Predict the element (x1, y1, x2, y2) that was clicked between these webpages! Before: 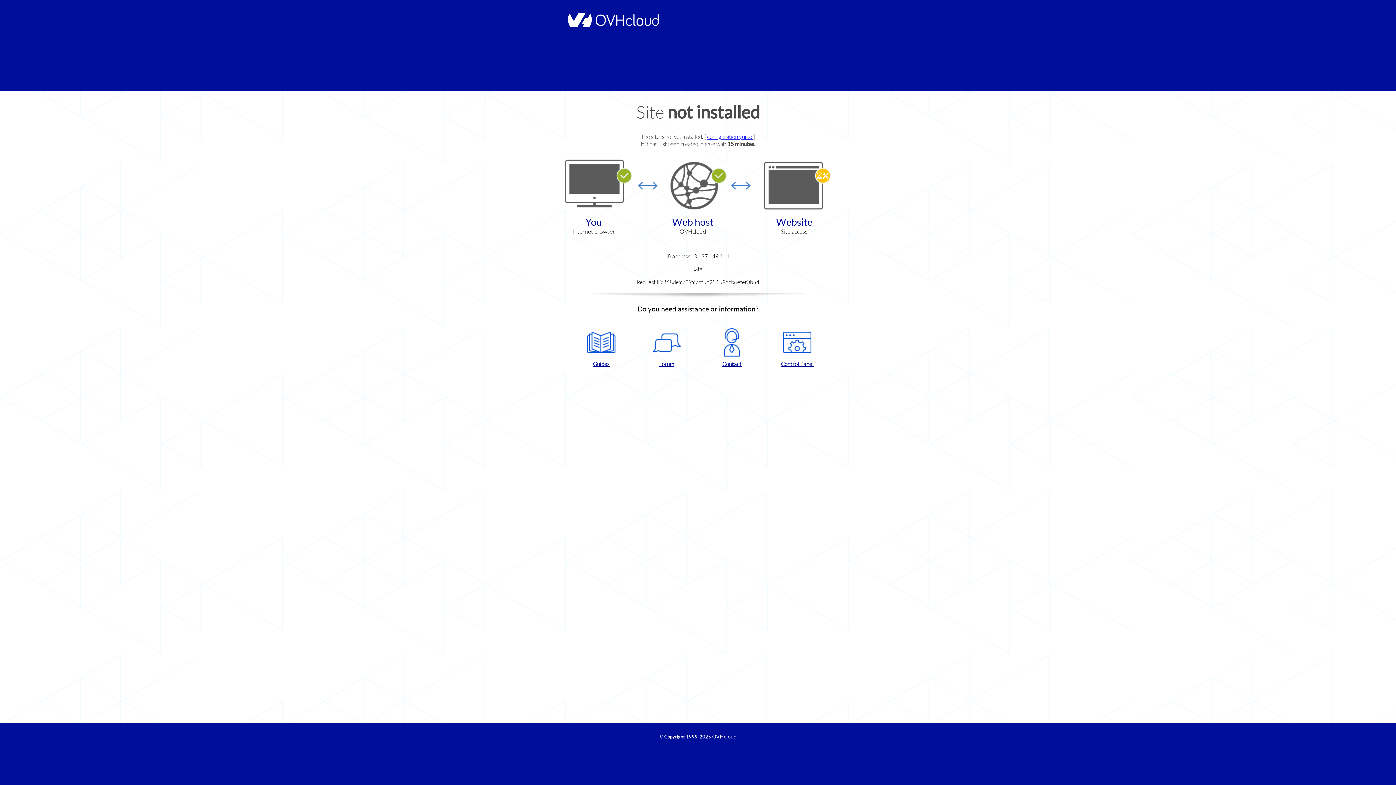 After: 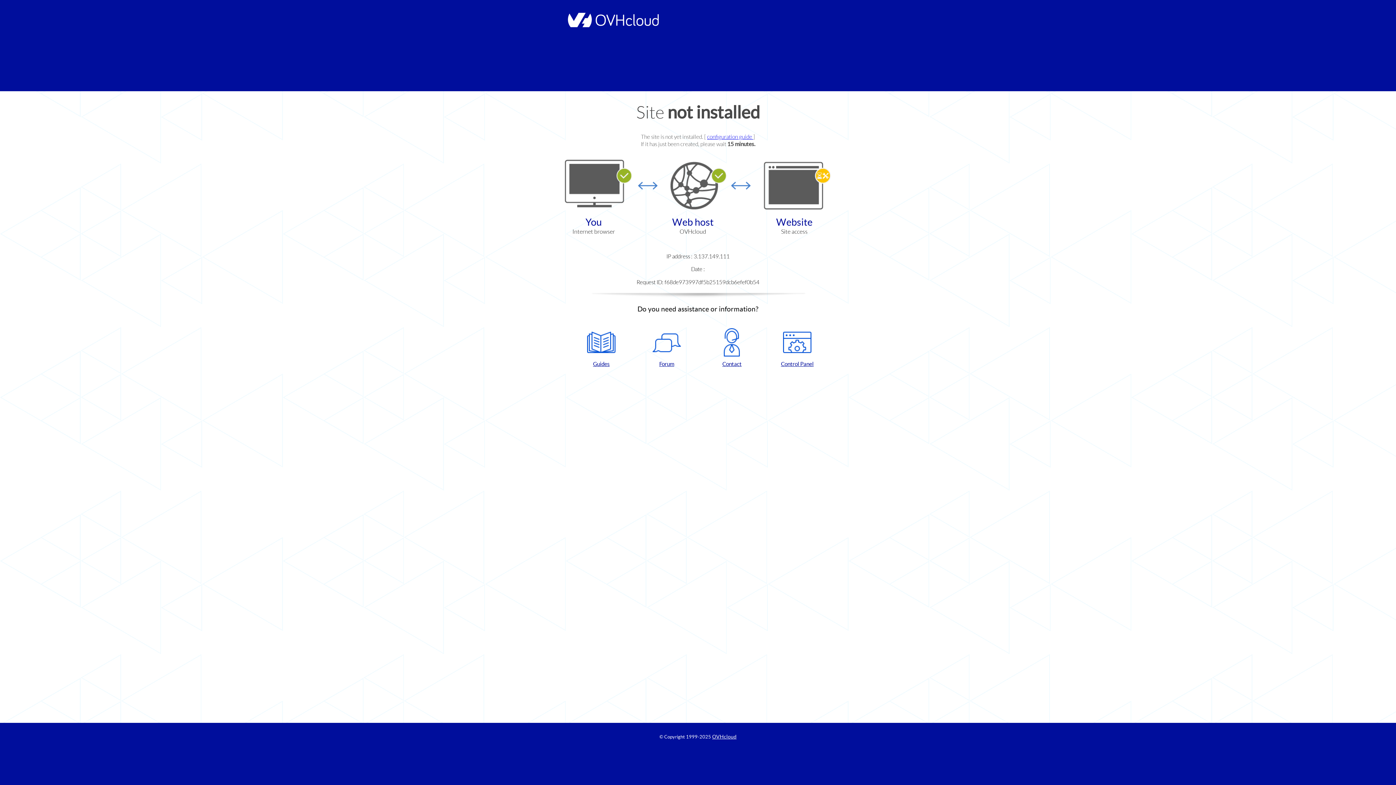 Action: label: Forum bbox: (637, 328, 696, 367)